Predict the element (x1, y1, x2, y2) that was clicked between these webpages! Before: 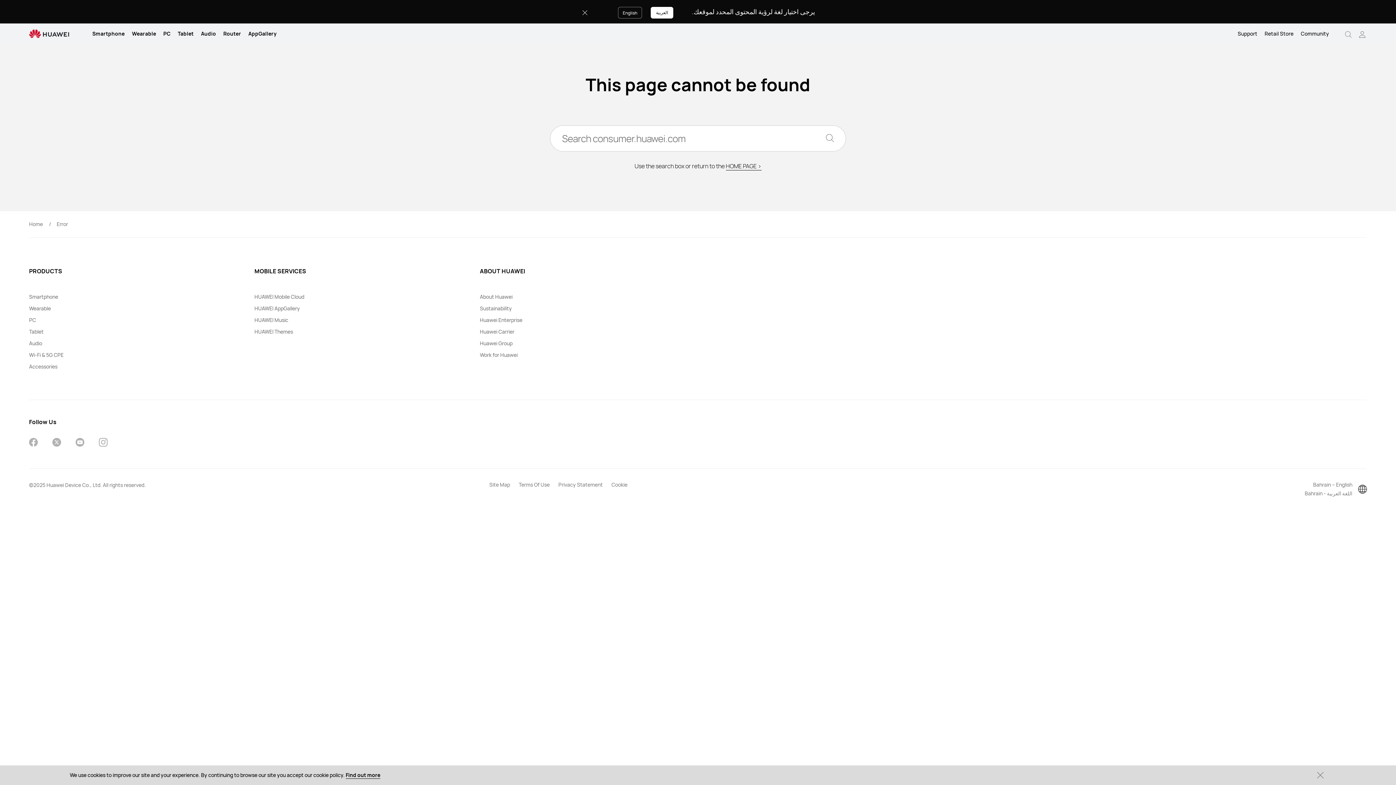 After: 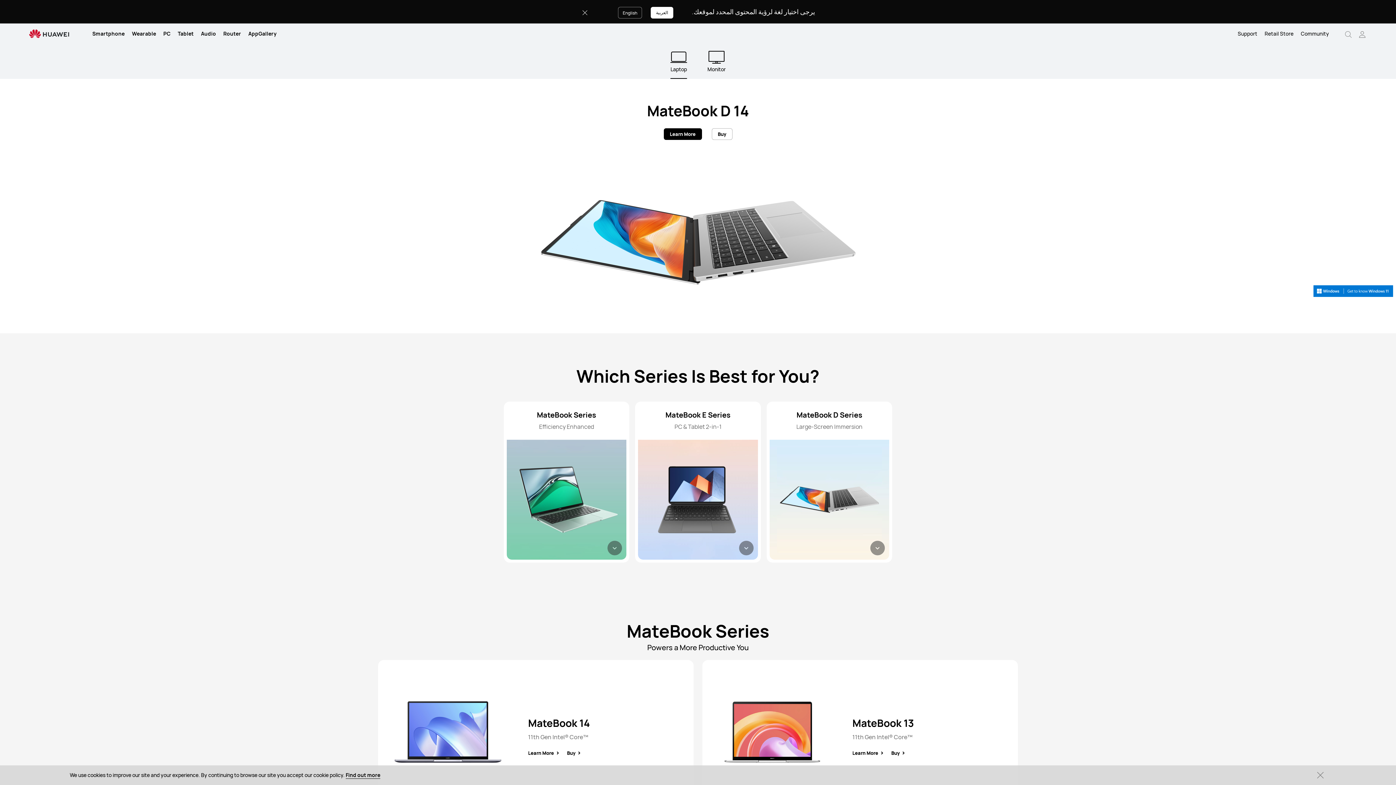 Action: bbox: (163, 23, 170, 44) label: PC